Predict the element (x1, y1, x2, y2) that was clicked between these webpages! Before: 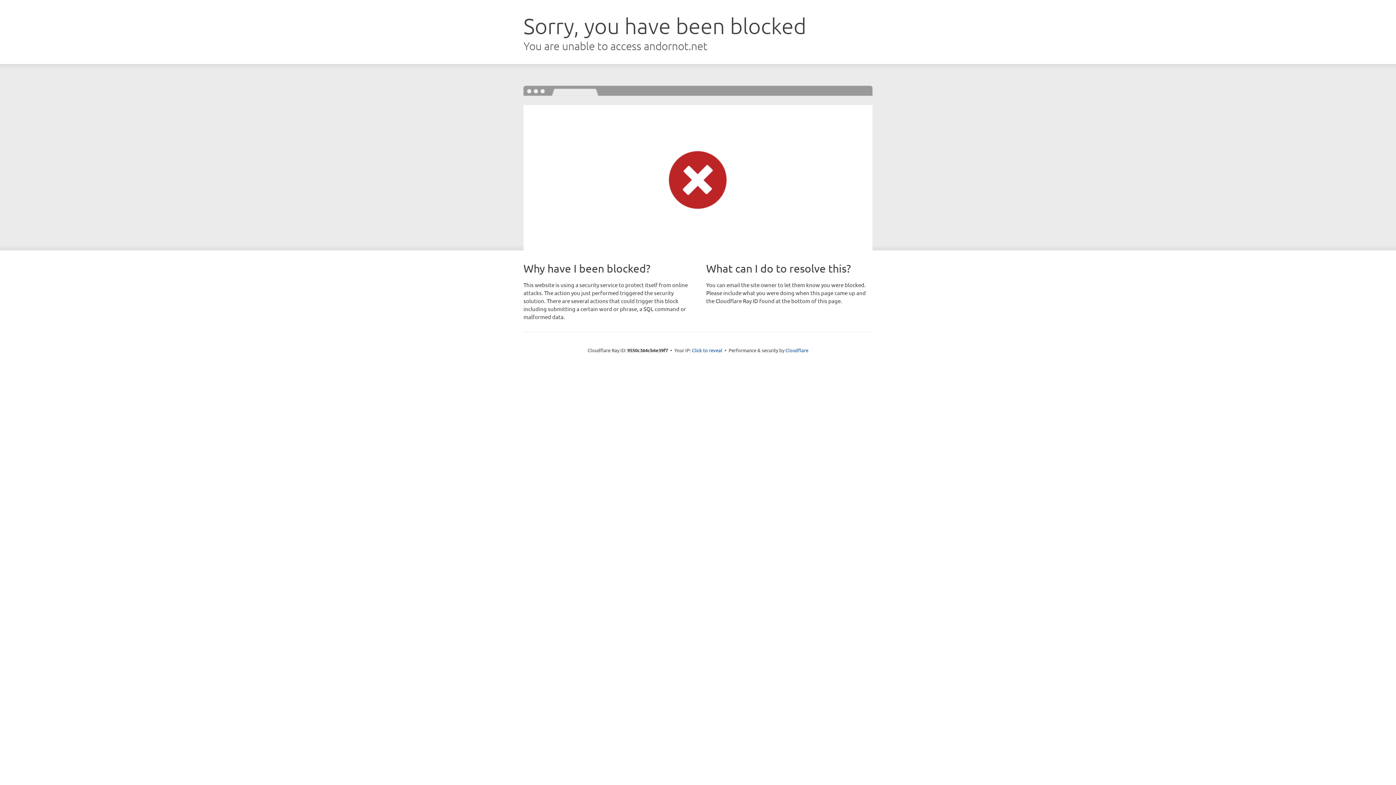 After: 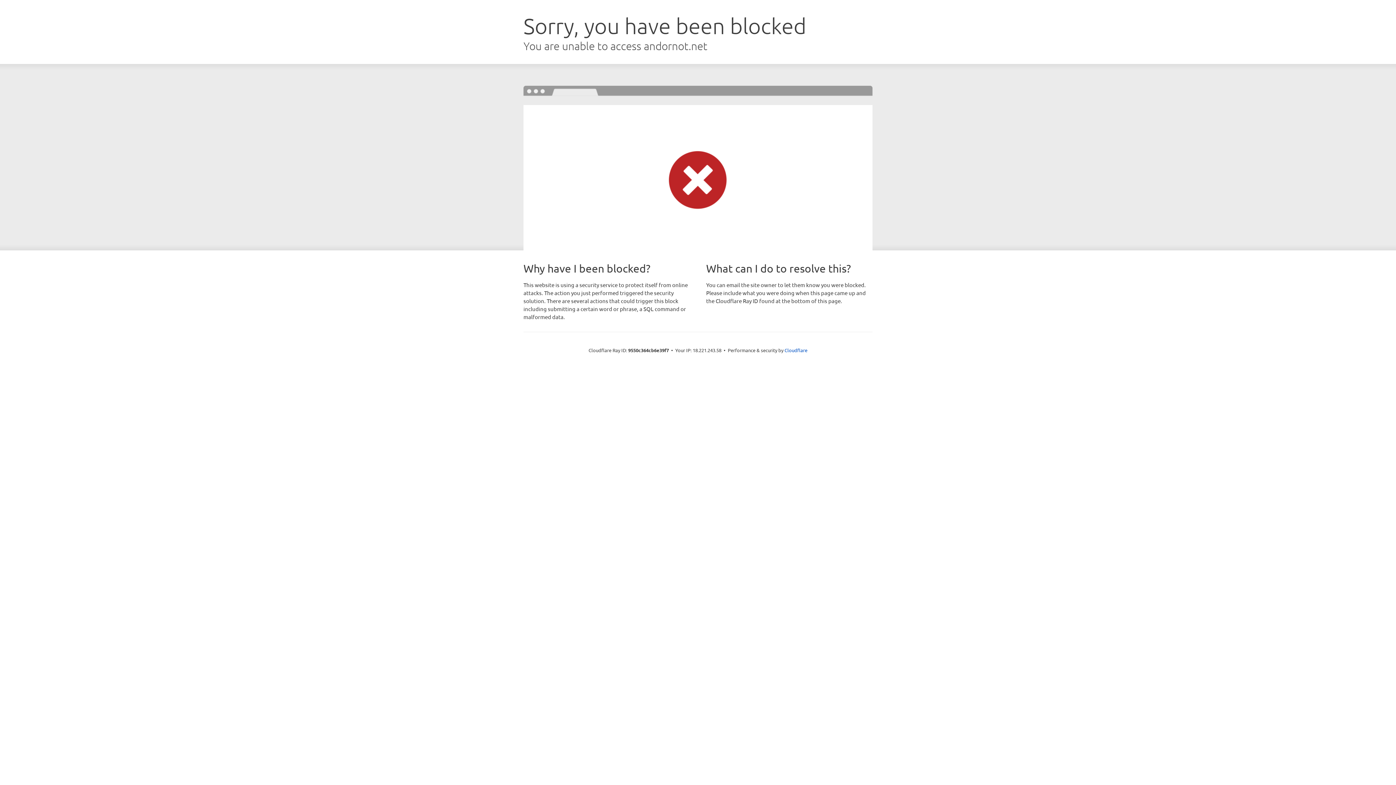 Action: label: Click to reveal bbox: (692, 346, 722, 353)